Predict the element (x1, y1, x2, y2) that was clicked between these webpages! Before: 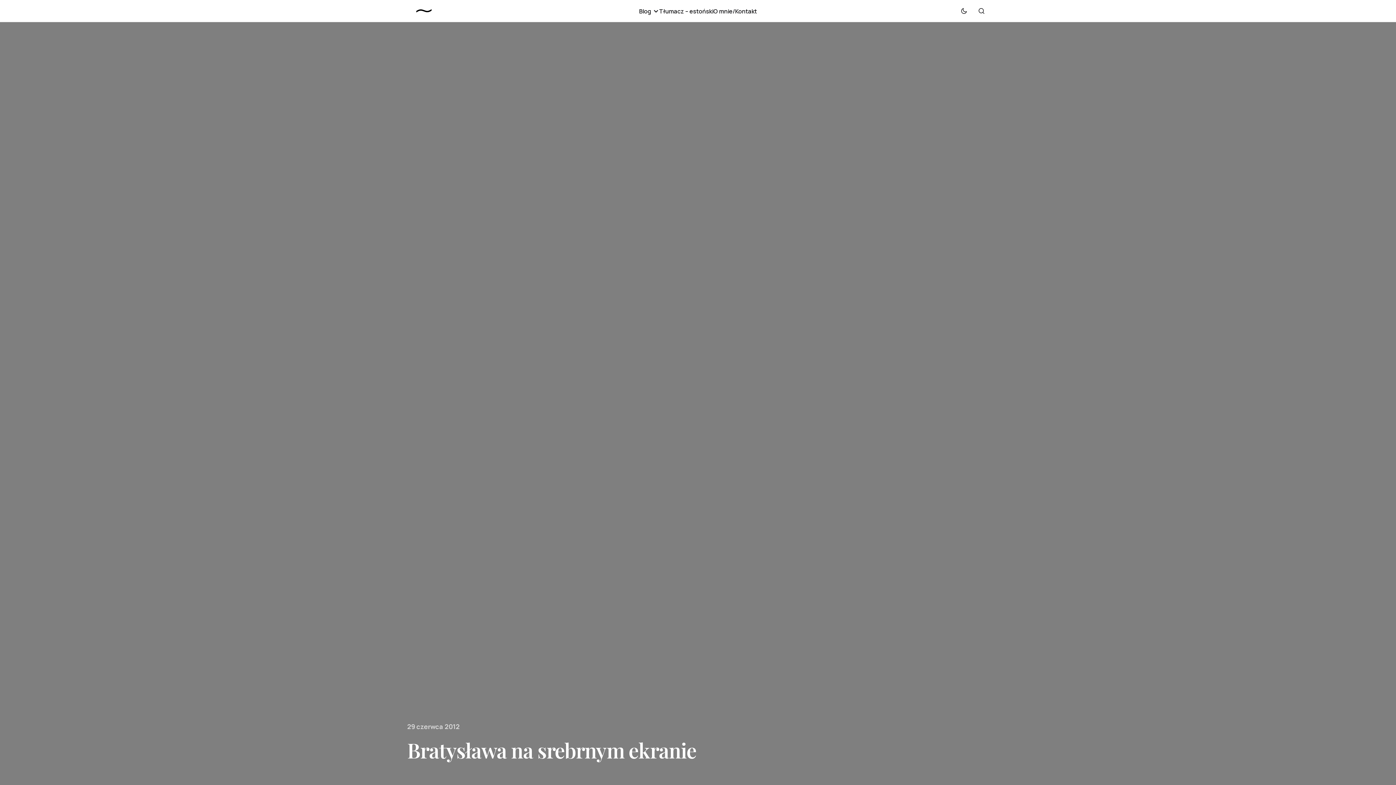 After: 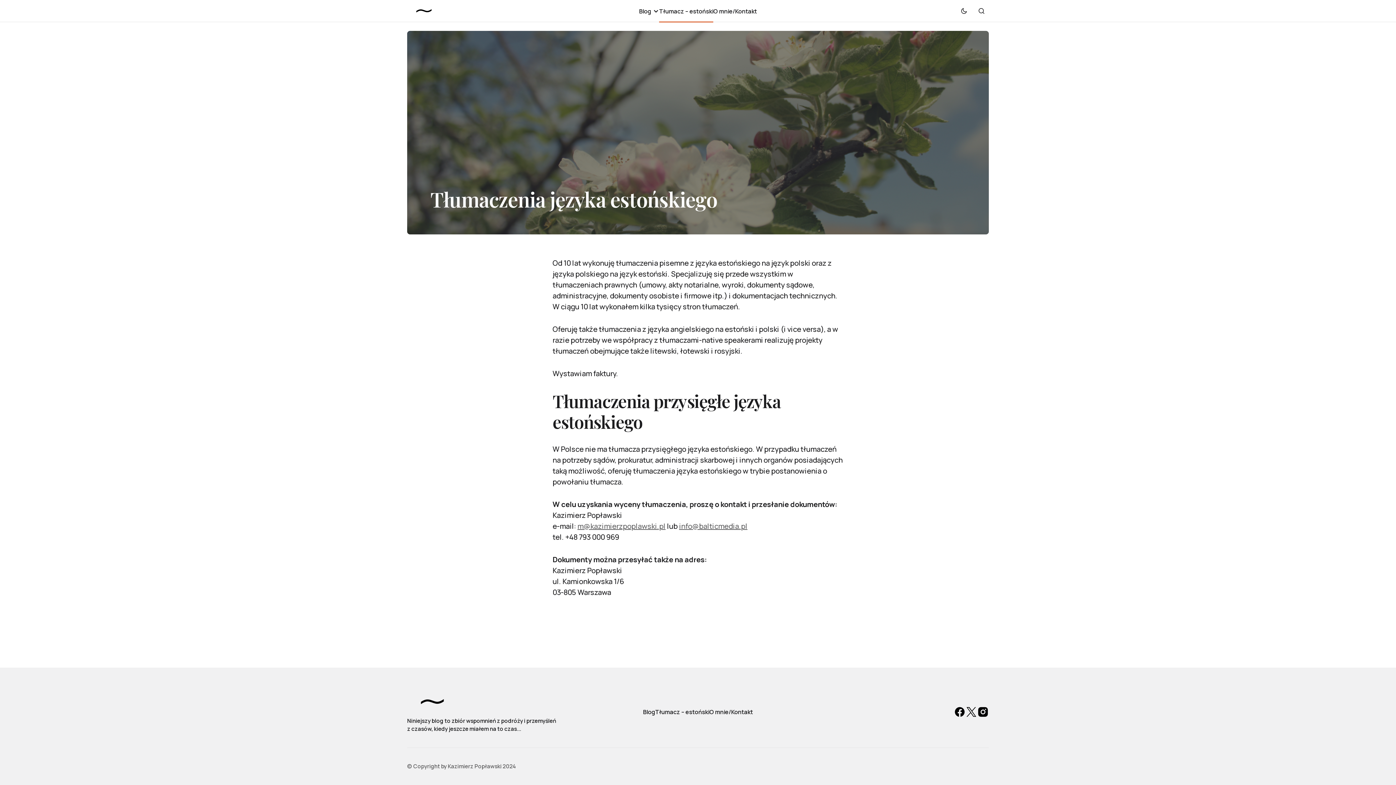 Action: label: Tłumacz – estoński bbox: (659, 0, 713, 22)